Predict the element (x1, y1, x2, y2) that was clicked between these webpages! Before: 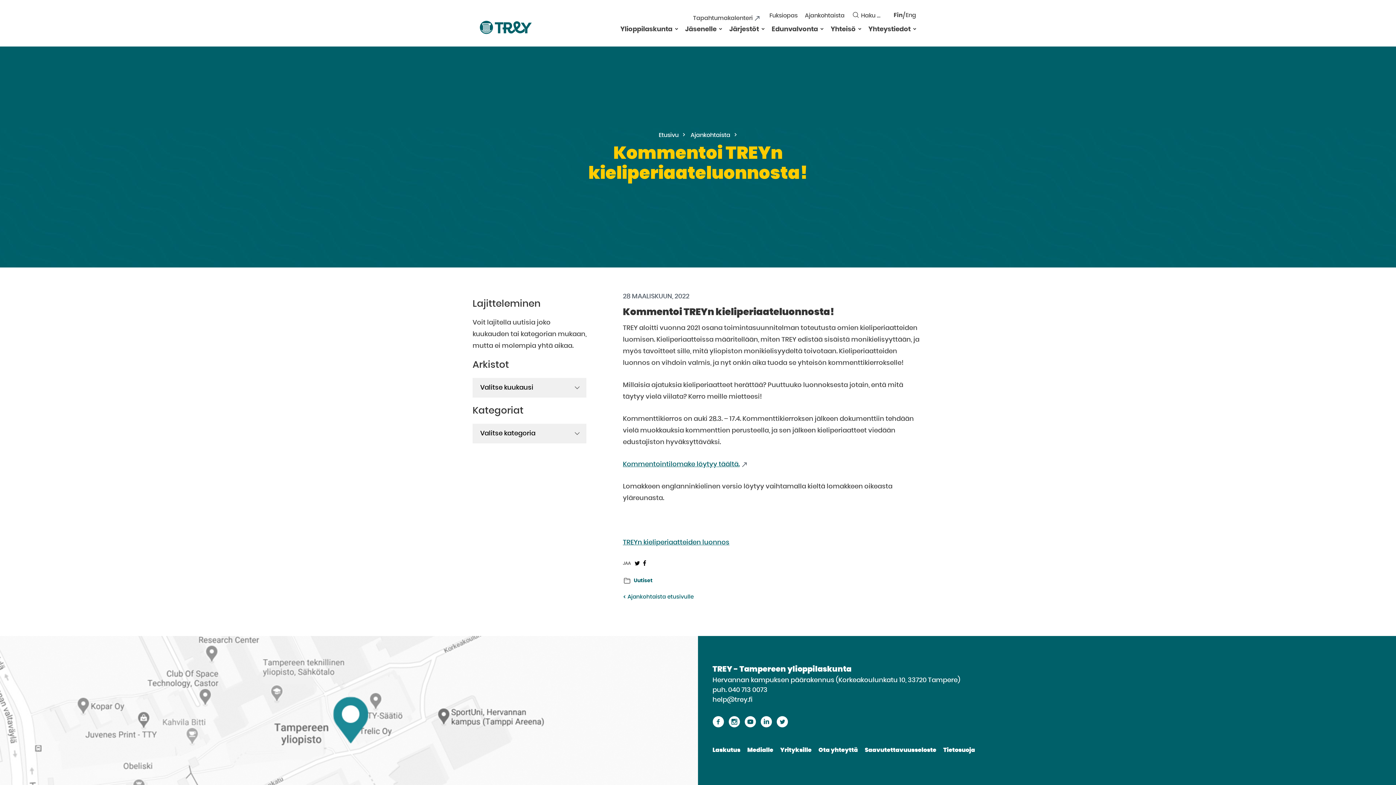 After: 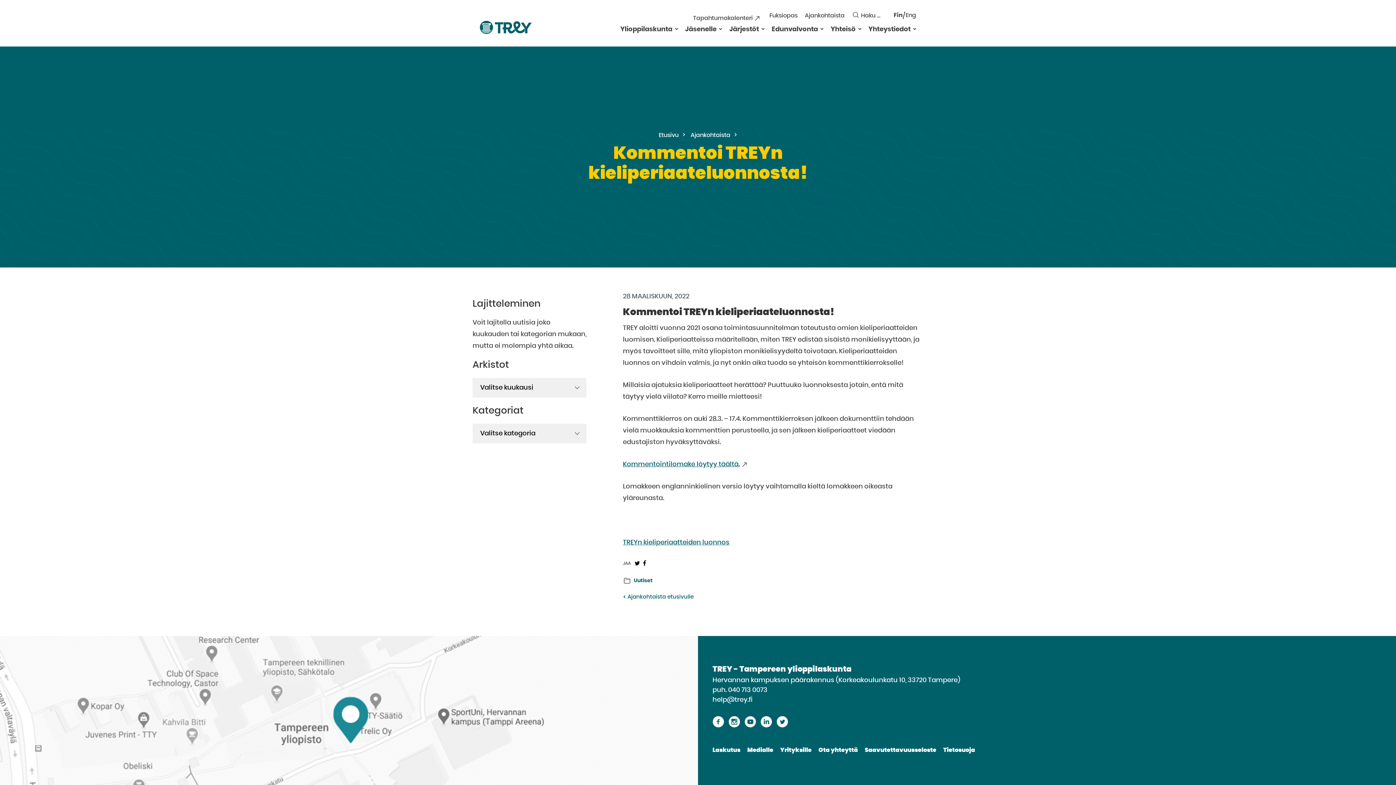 Action: label: Siirry sivustolle Youtube bbox: (743, 716, 757, 731)